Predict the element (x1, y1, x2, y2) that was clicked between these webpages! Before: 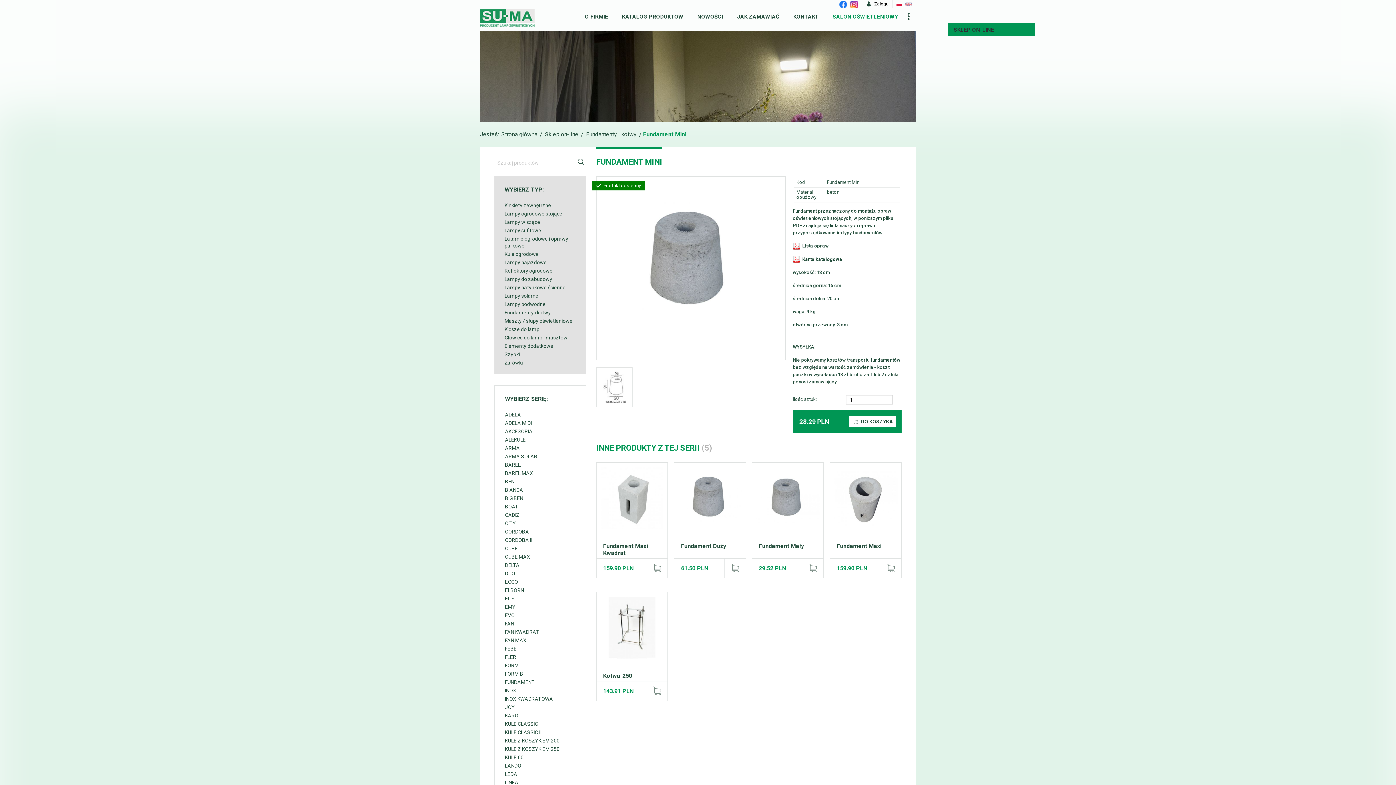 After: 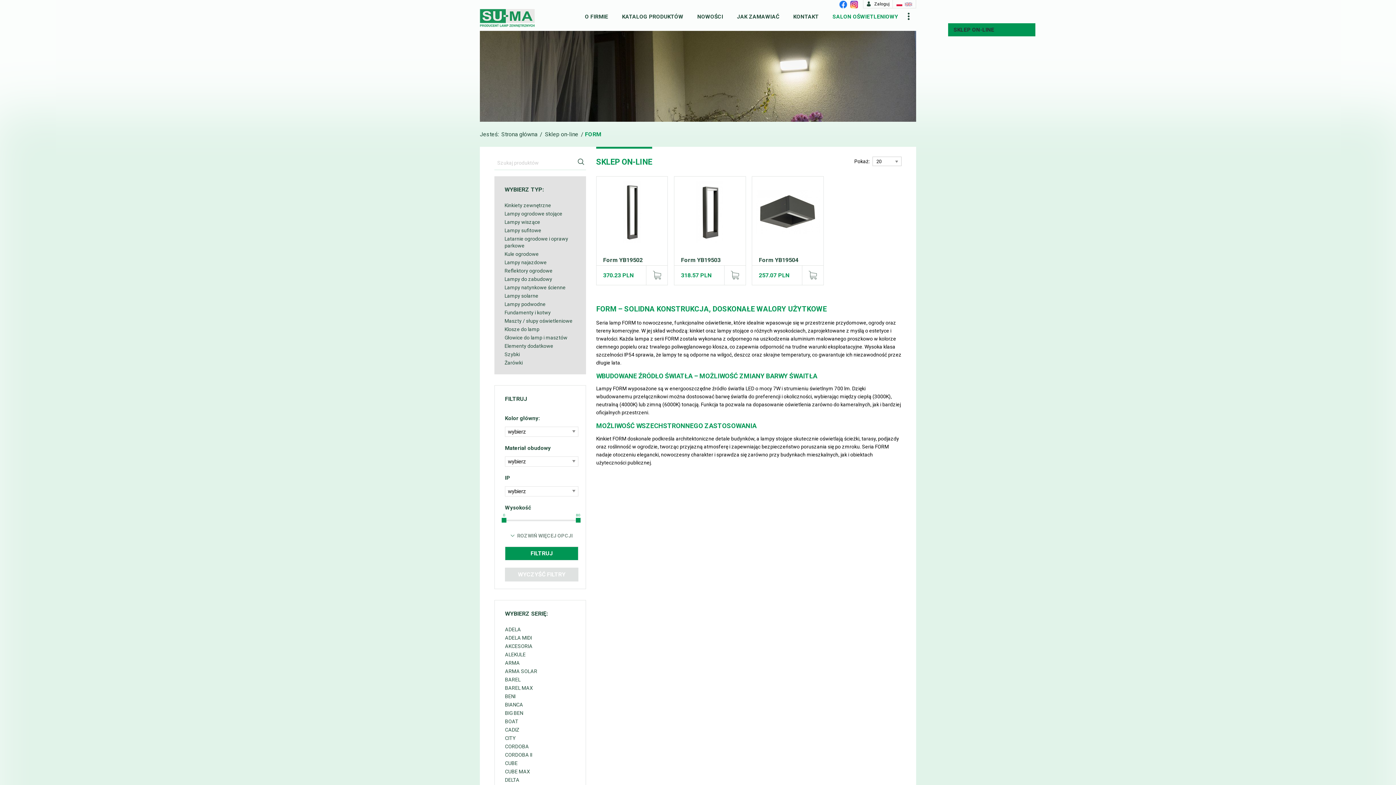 Action: bbox: (505, 661, 578, 670) label: FORM